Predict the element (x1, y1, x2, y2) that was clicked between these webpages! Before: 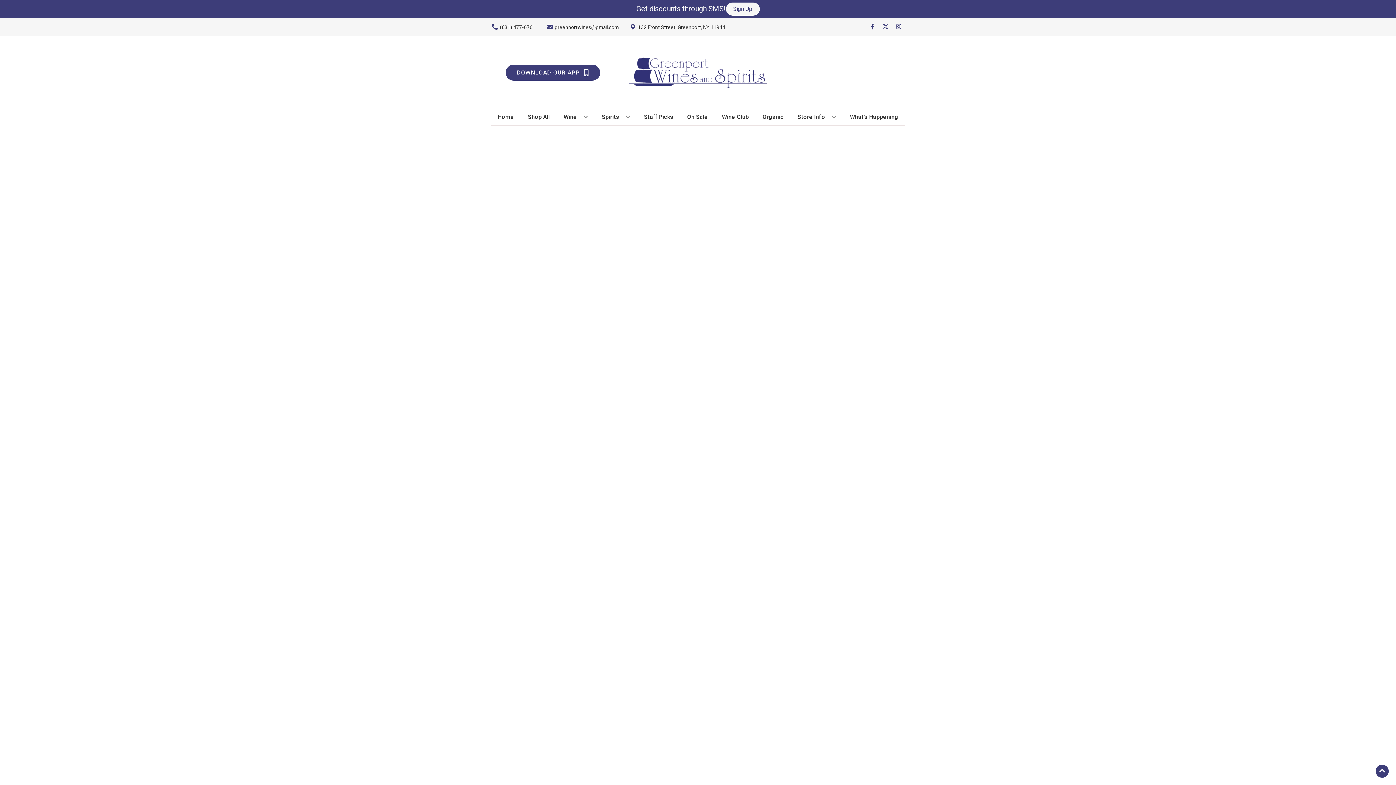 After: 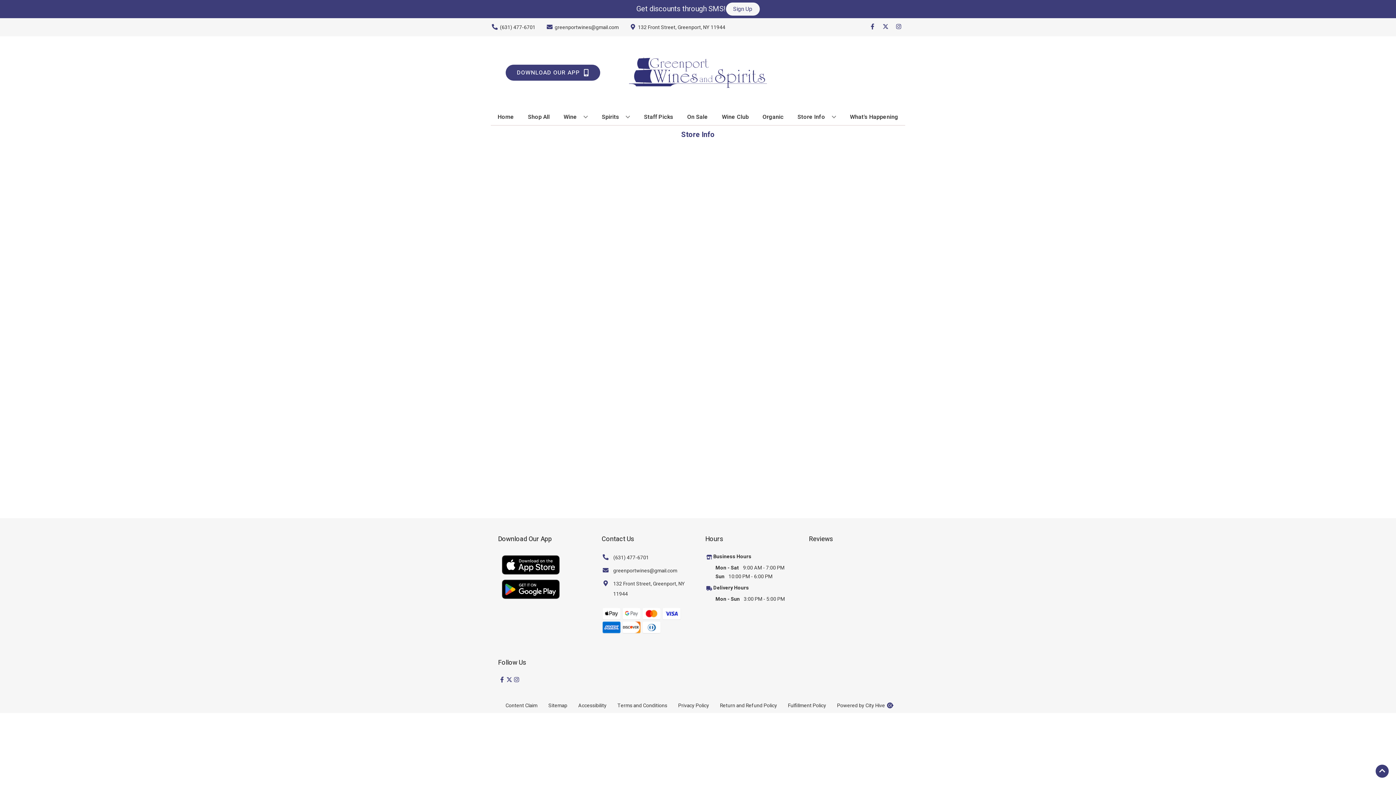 Action: bbox: (794, 109, 839, 125) label: Store Info